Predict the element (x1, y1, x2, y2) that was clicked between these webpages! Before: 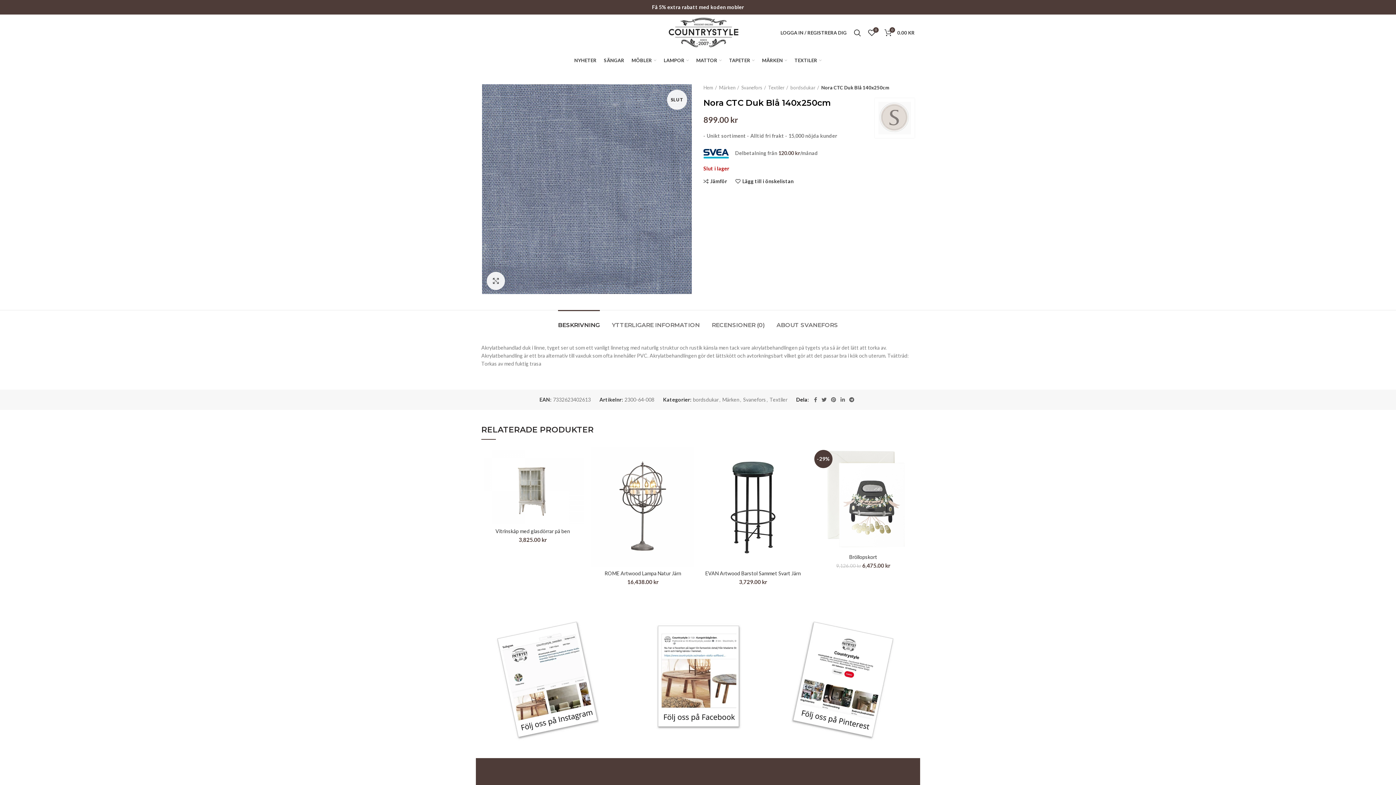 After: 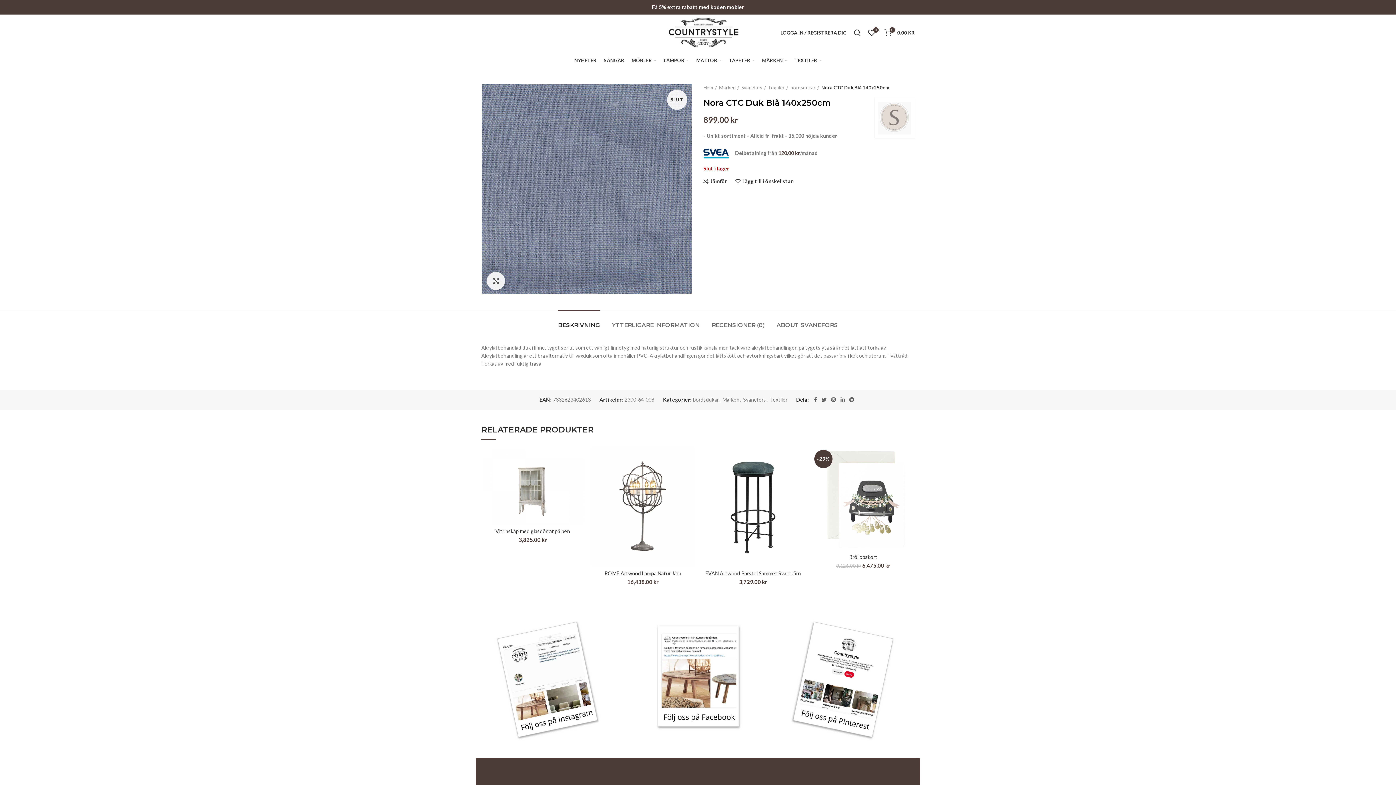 Action: bbox: (629, 608, 766, 745)